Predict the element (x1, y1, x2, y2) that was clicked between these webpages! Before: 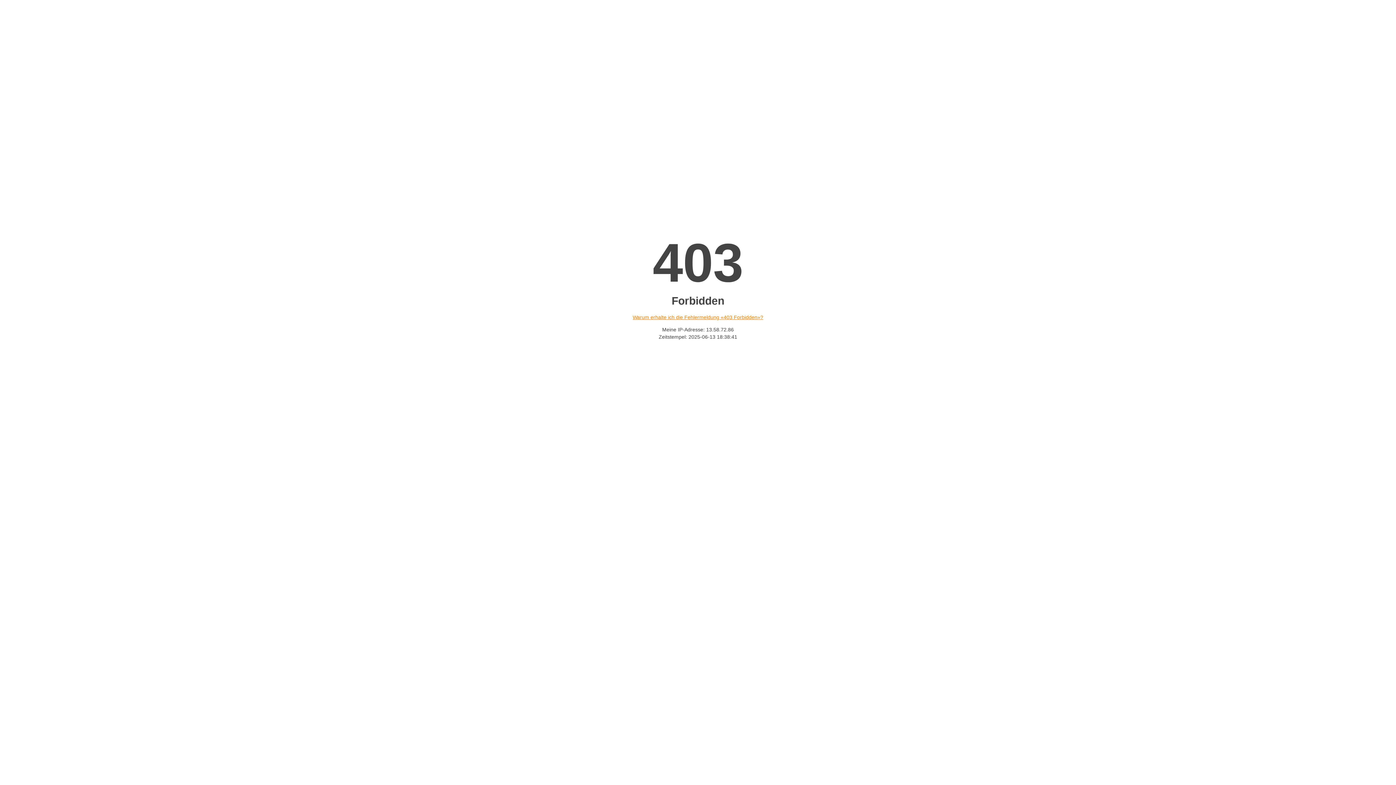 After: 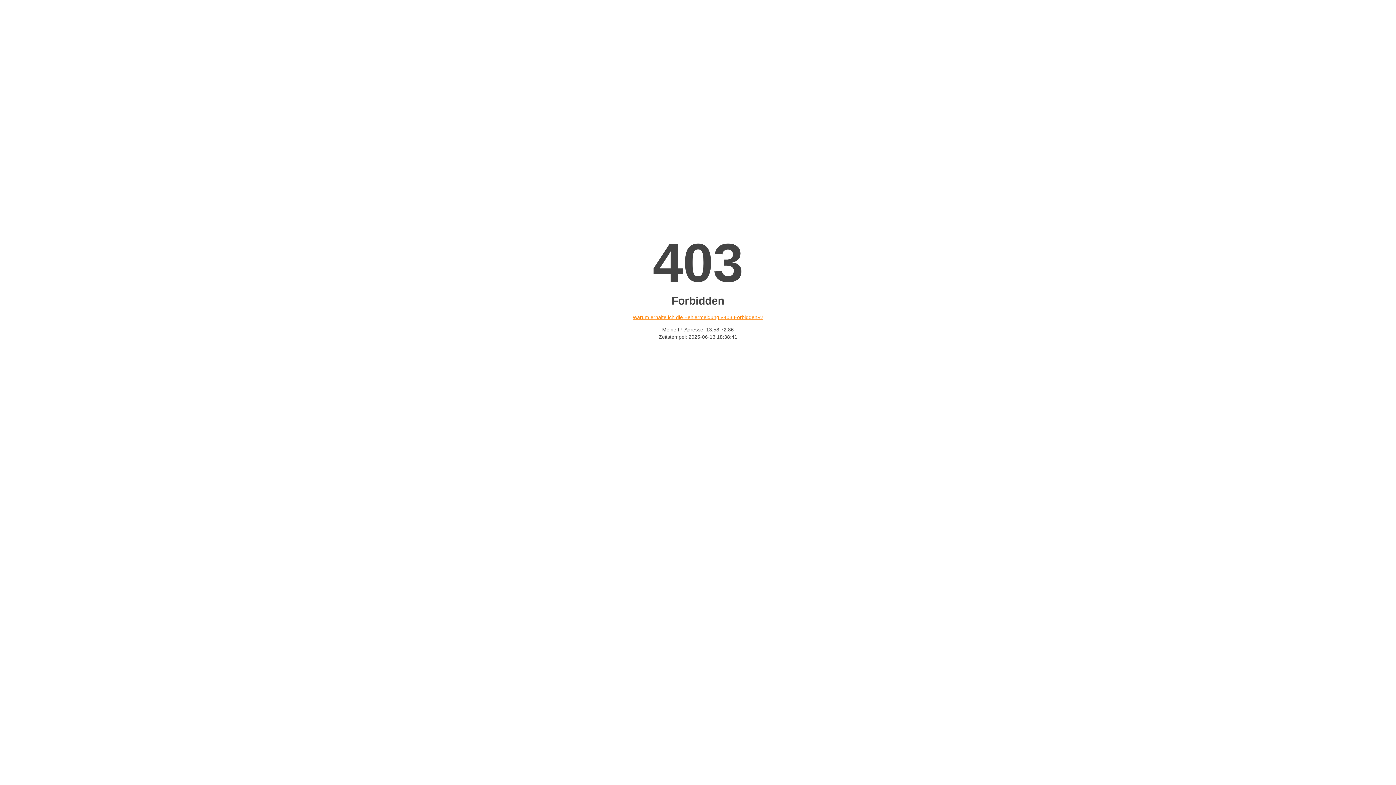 Action: label: Warum erhalte ich die Fehlermeldung «403 Forbidden»? bbox: (632, 314, 763, 320)